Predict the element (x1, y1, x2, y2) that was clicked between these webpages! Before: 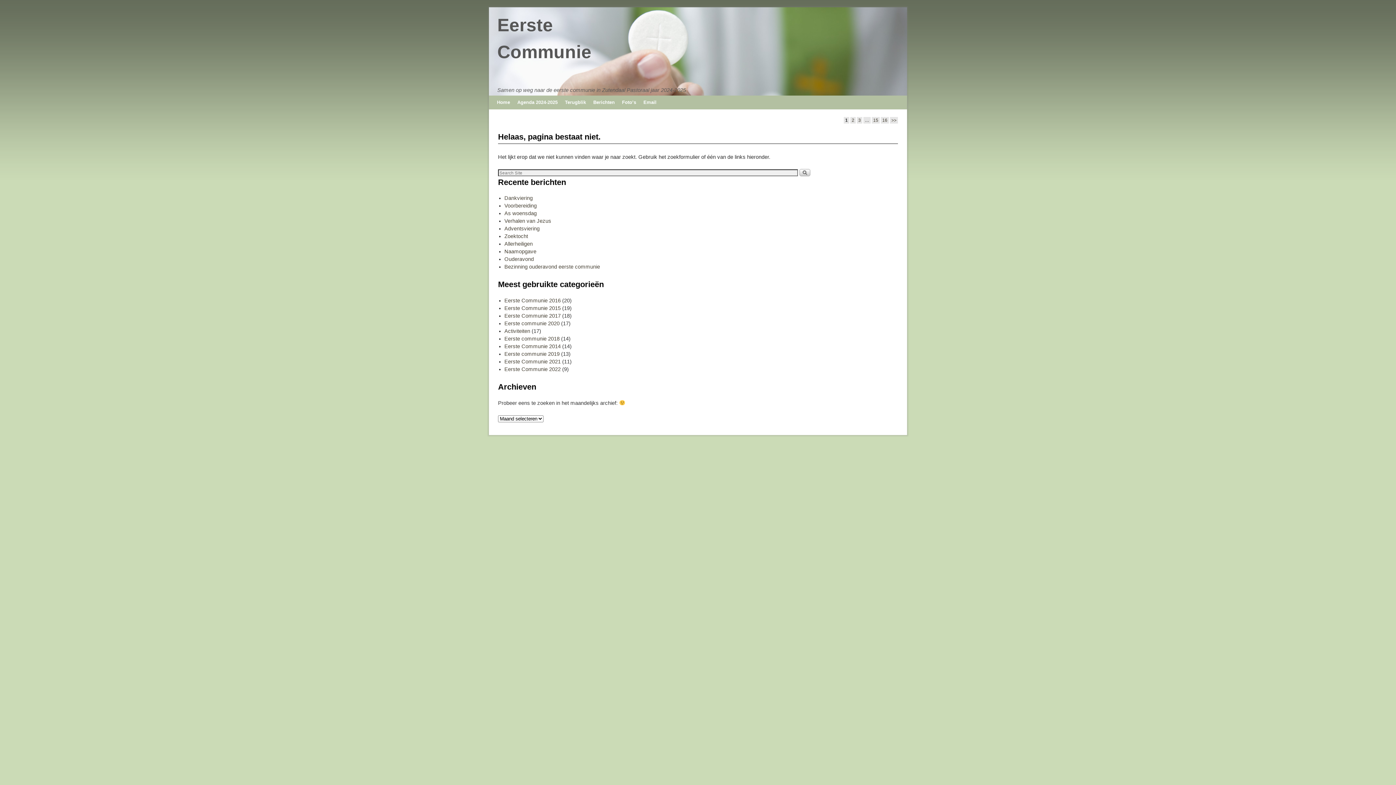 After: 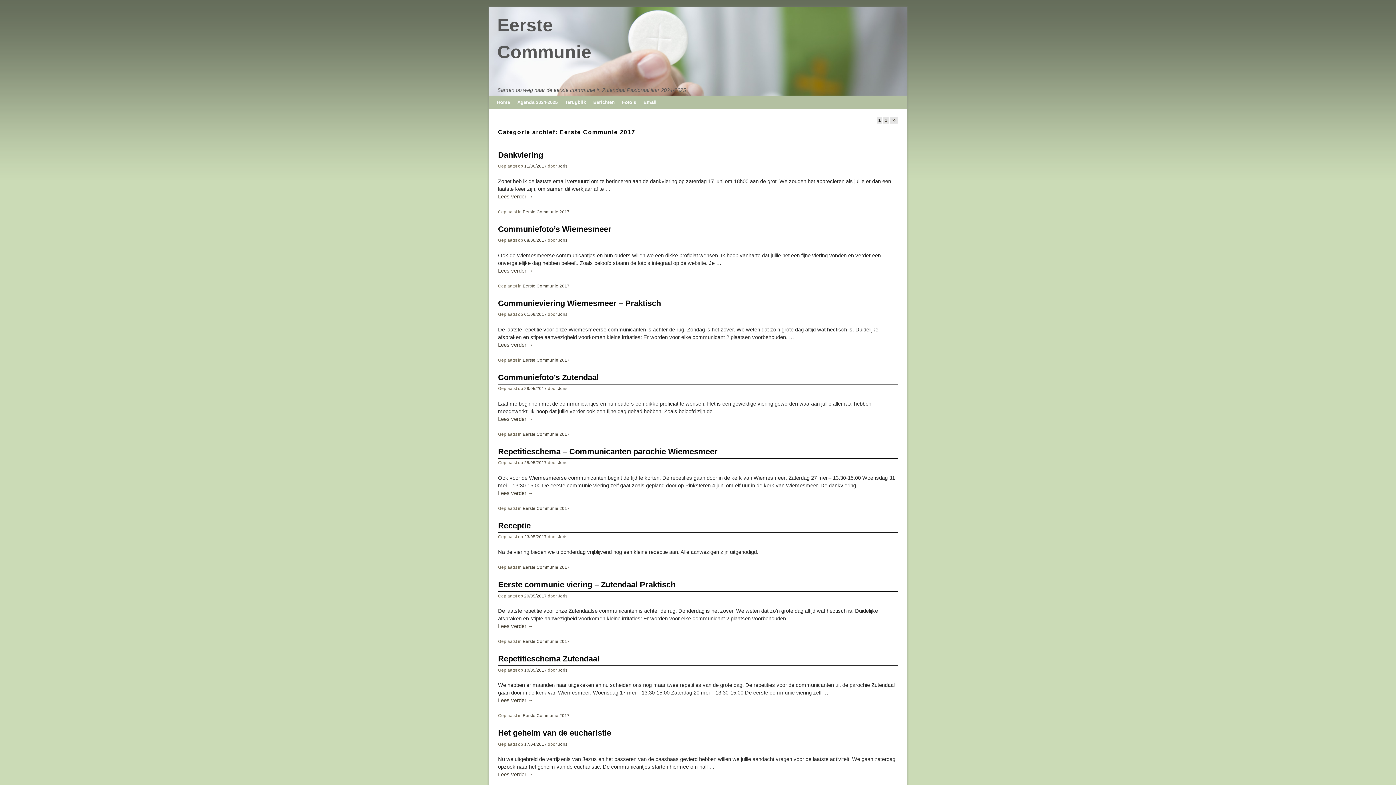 Action: bbox: (504, 313, 560, 319) label: Eerste Communie 2017